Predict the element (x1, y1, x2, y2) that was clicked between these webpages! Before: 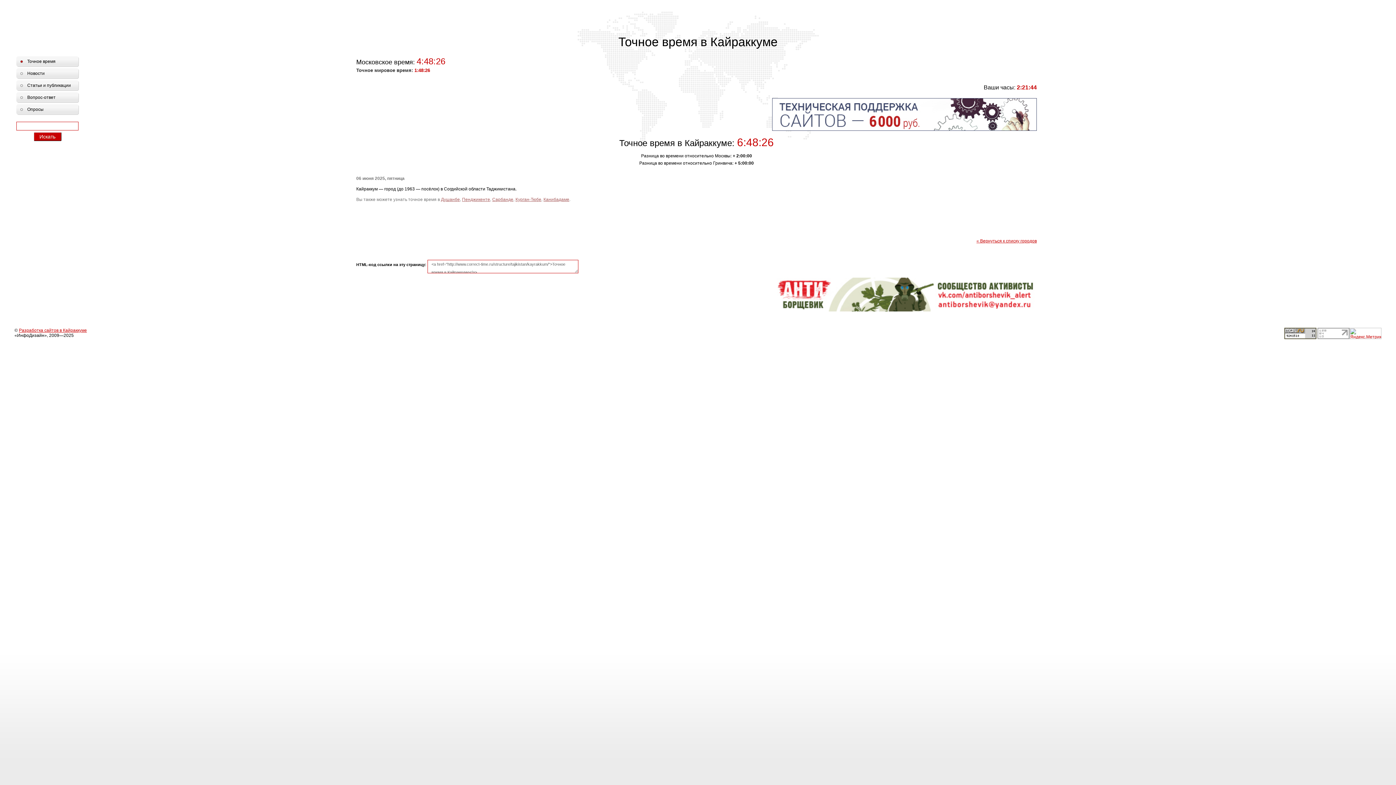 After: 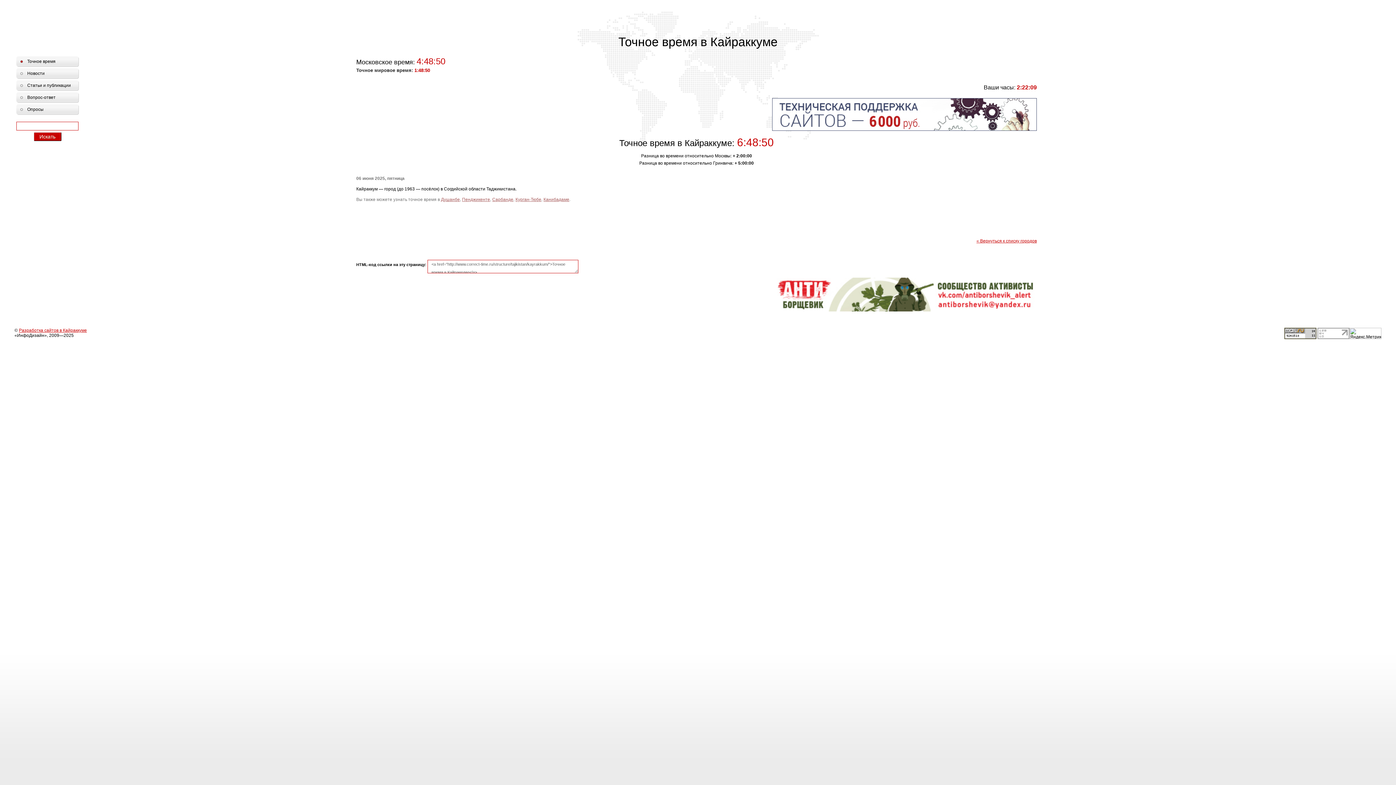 Action: bbox: (1349, 335, 1381, 340)